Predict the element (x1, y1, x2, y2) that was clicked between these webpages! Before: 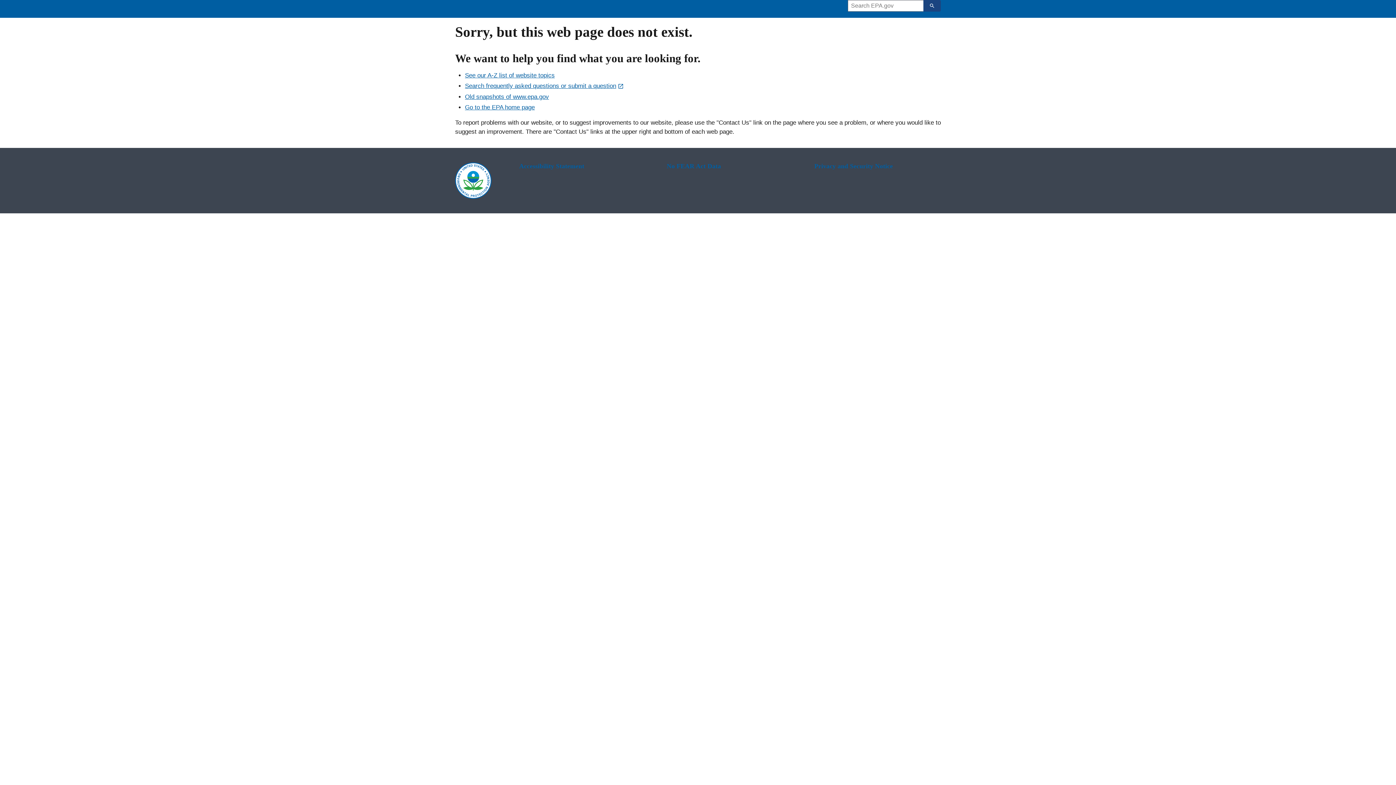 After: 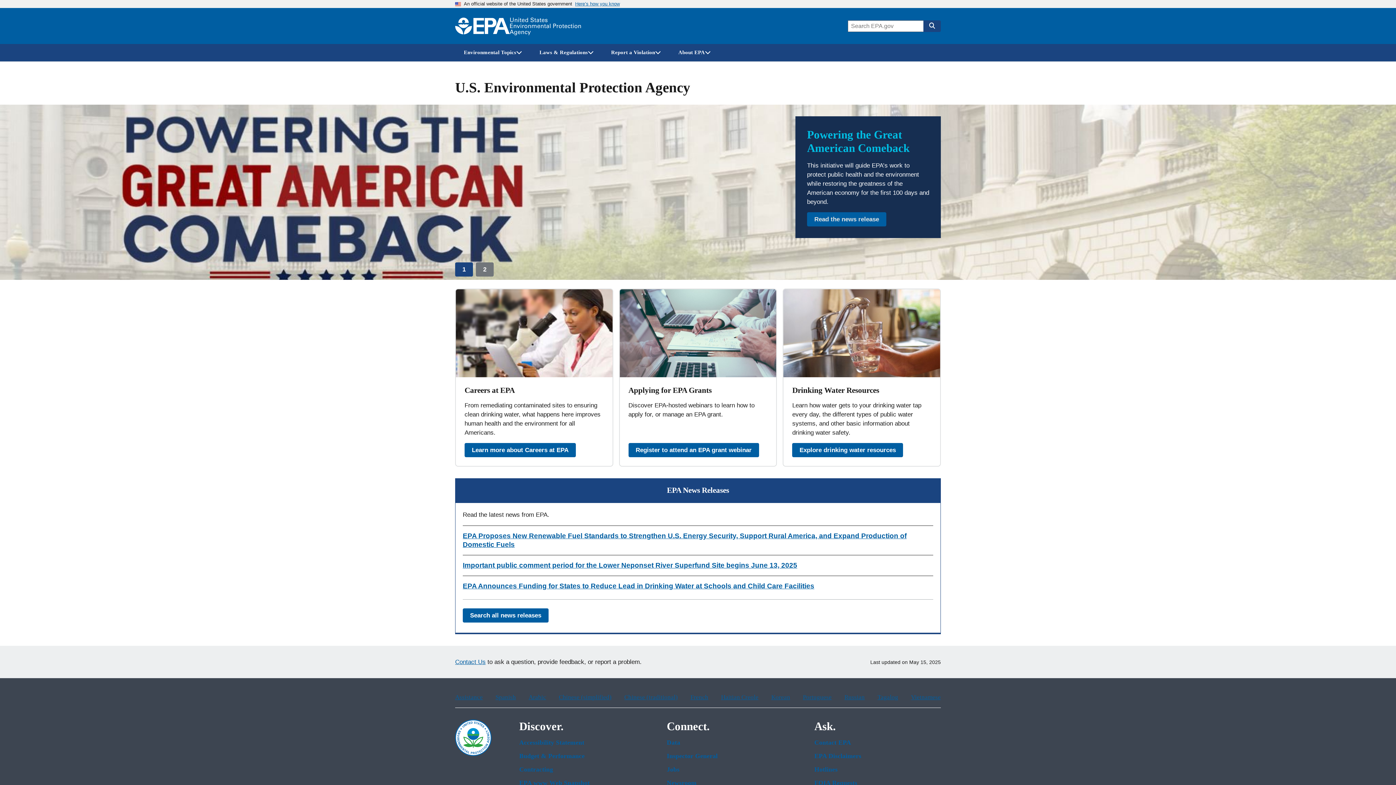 Action: label: Home bbox: (453, 7, 582, 10)